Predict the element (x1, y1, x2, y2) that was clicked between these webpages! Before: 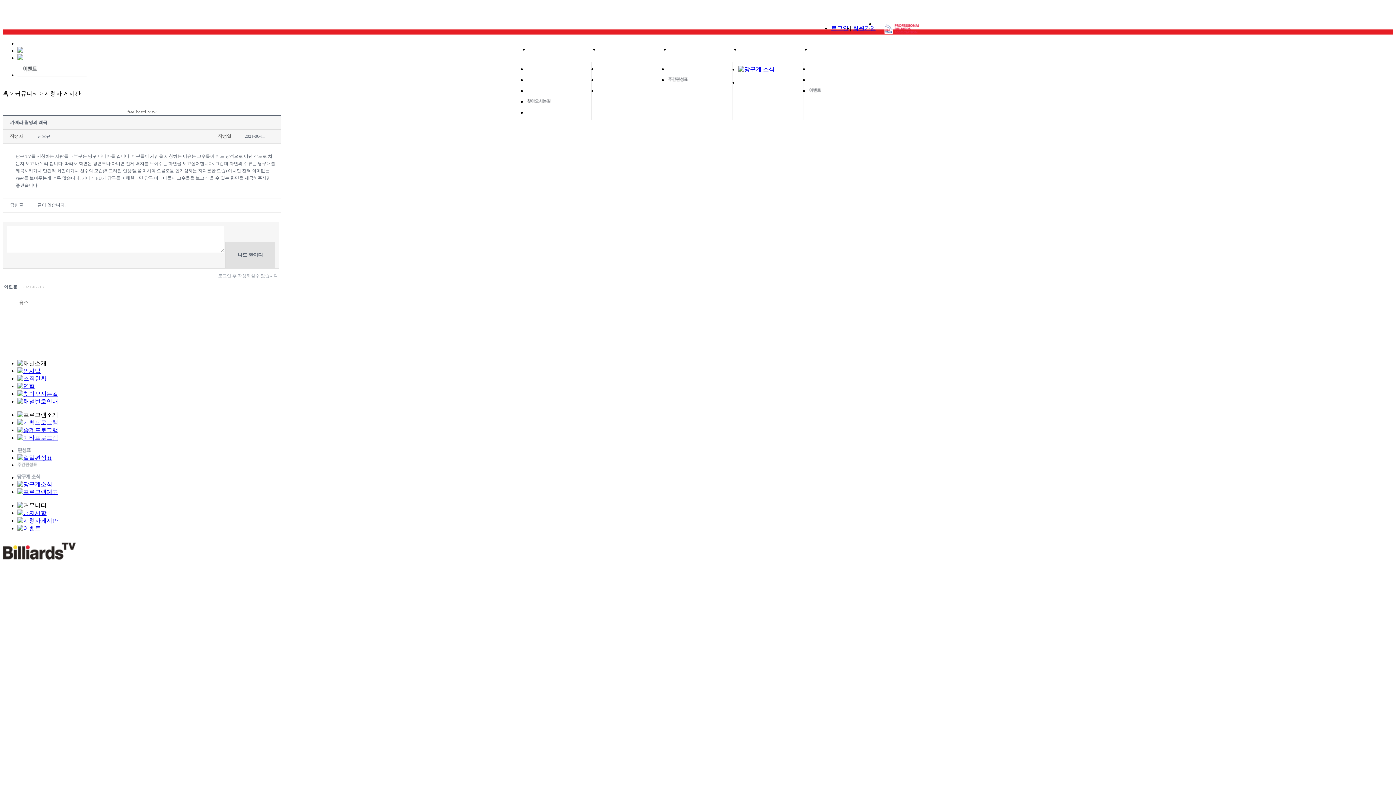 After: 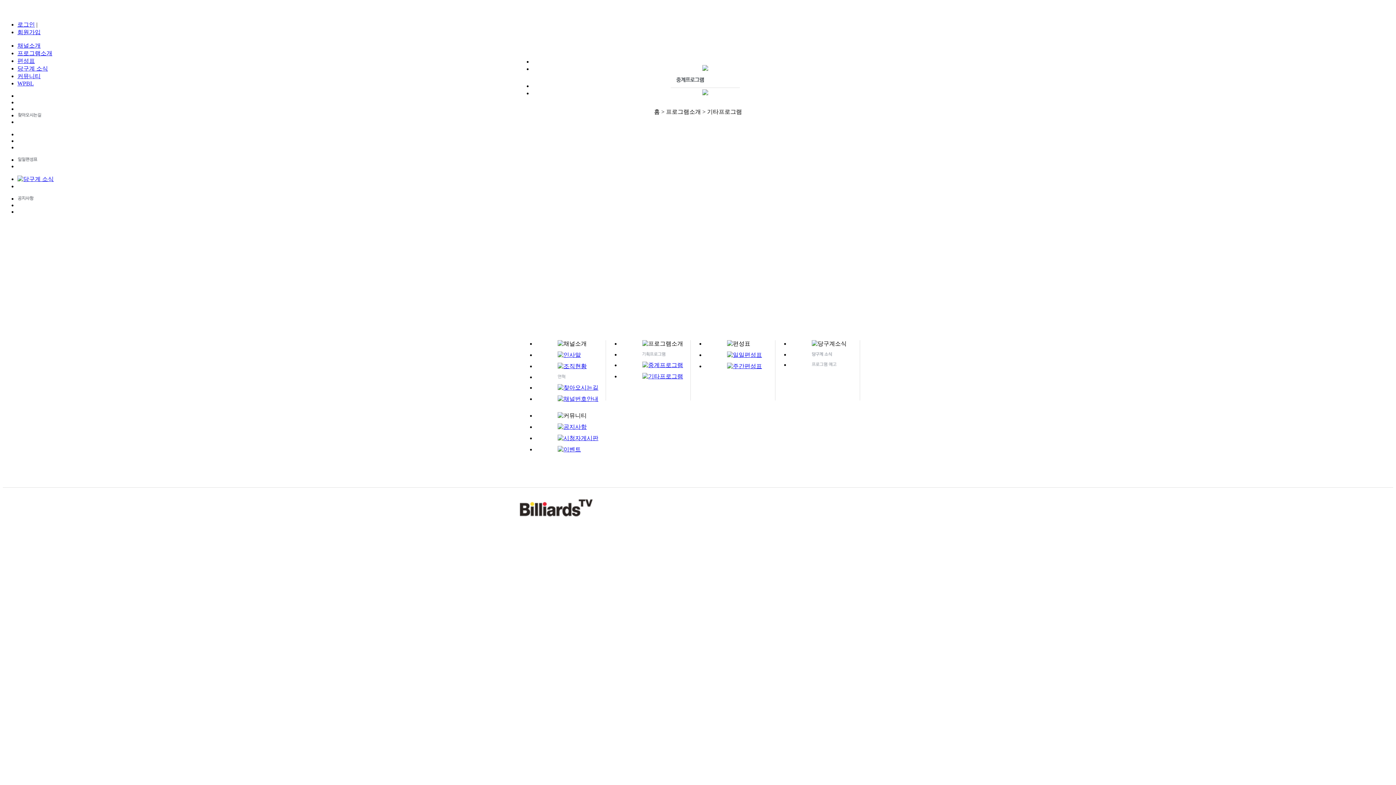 Action: bbox: (17, 434, 58, 441)